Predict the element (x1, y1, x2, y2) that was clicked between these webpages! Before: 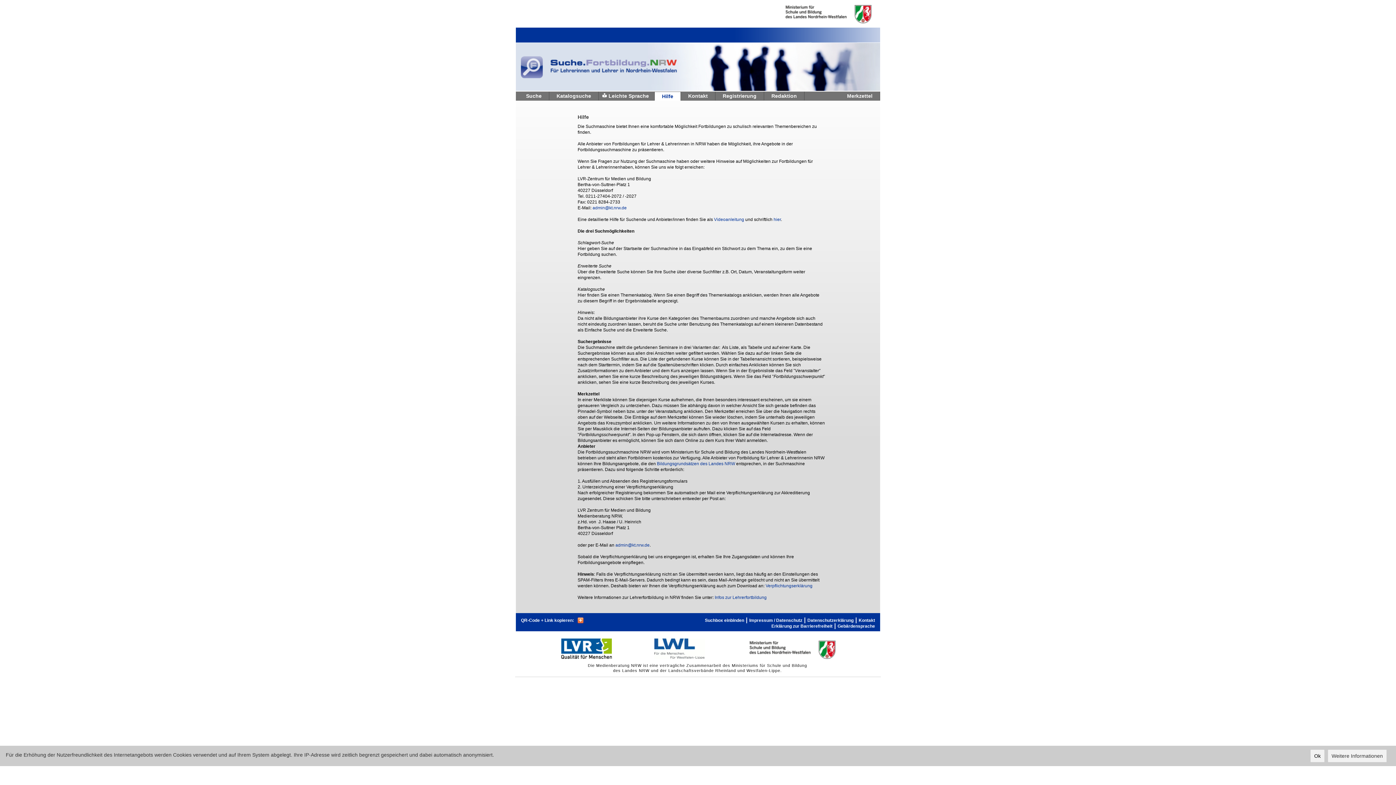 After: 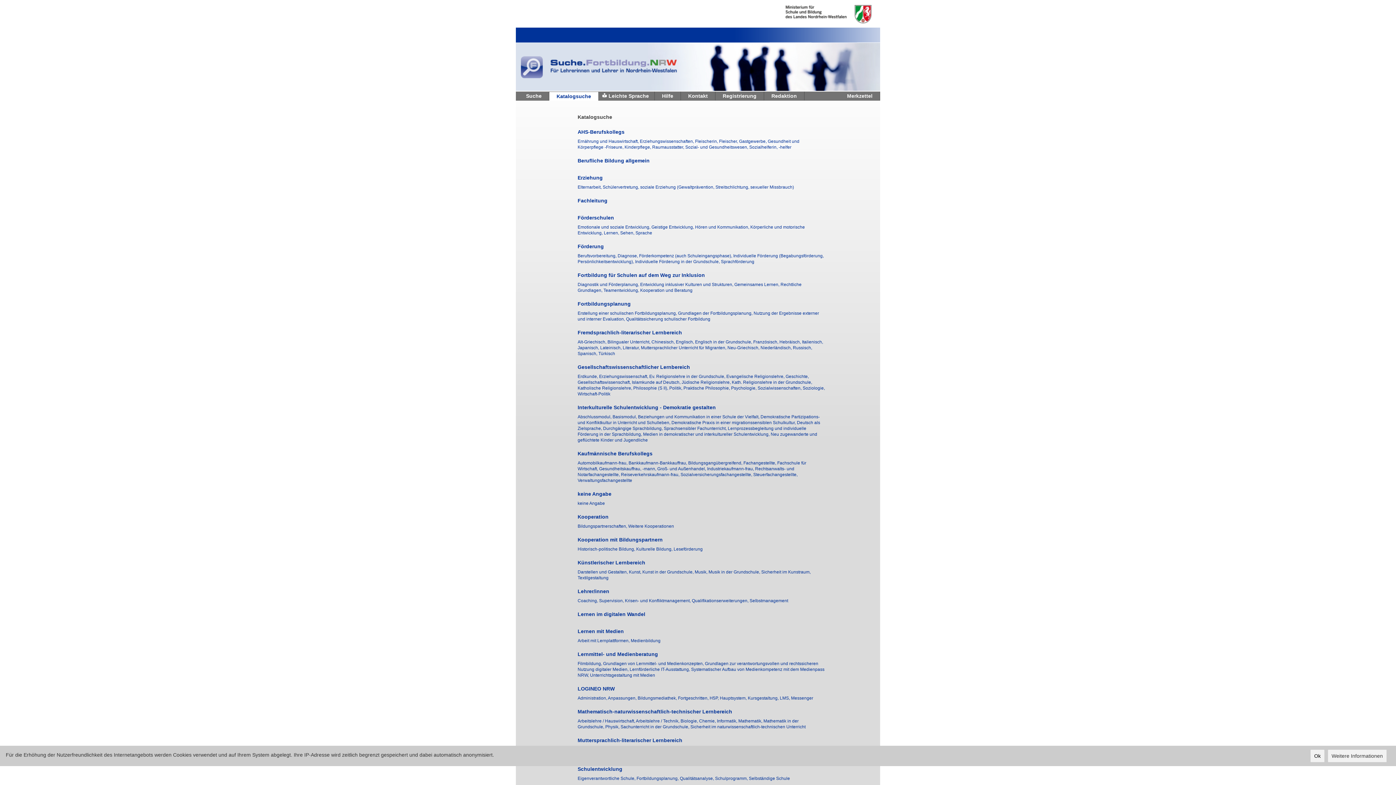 Action: bbox: (549, 91, 598, 100) label: Katalogsuche